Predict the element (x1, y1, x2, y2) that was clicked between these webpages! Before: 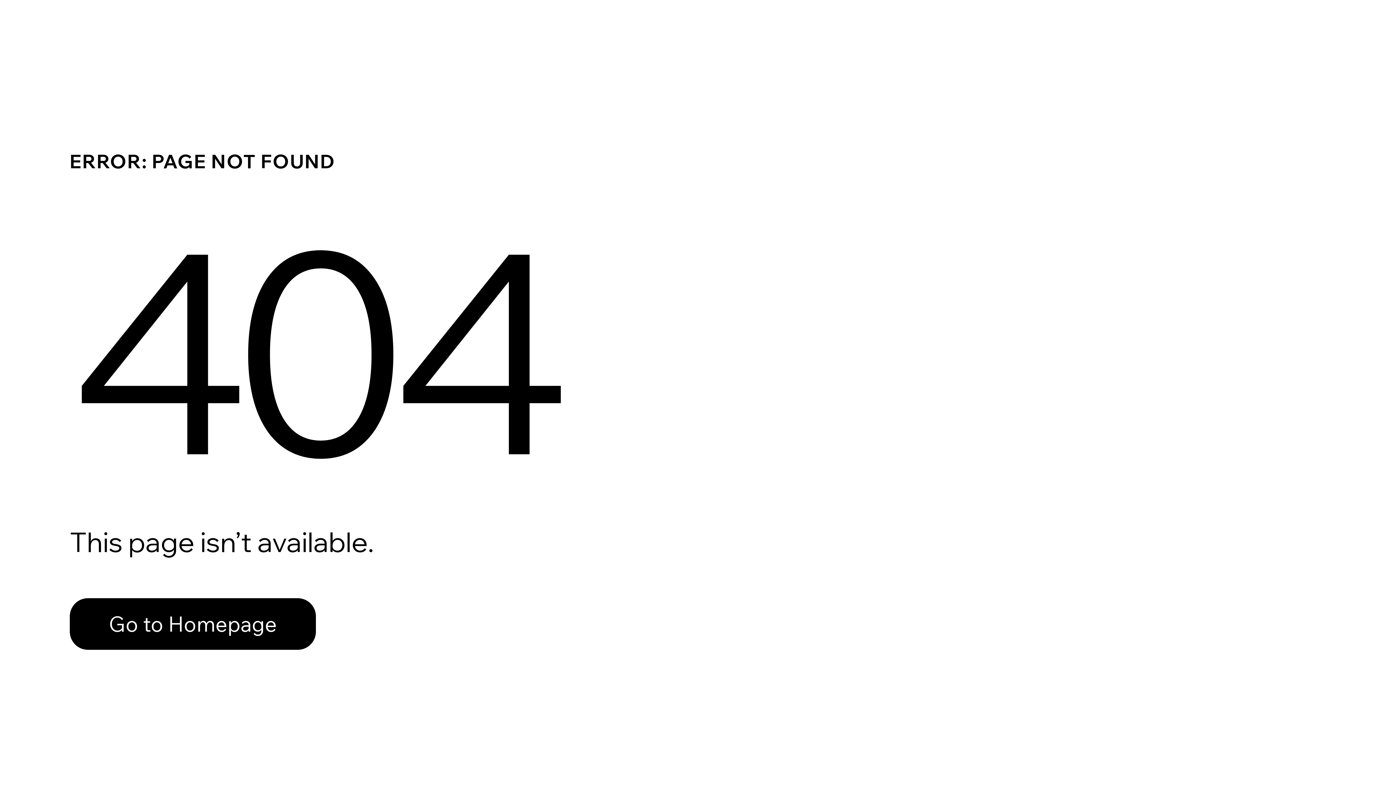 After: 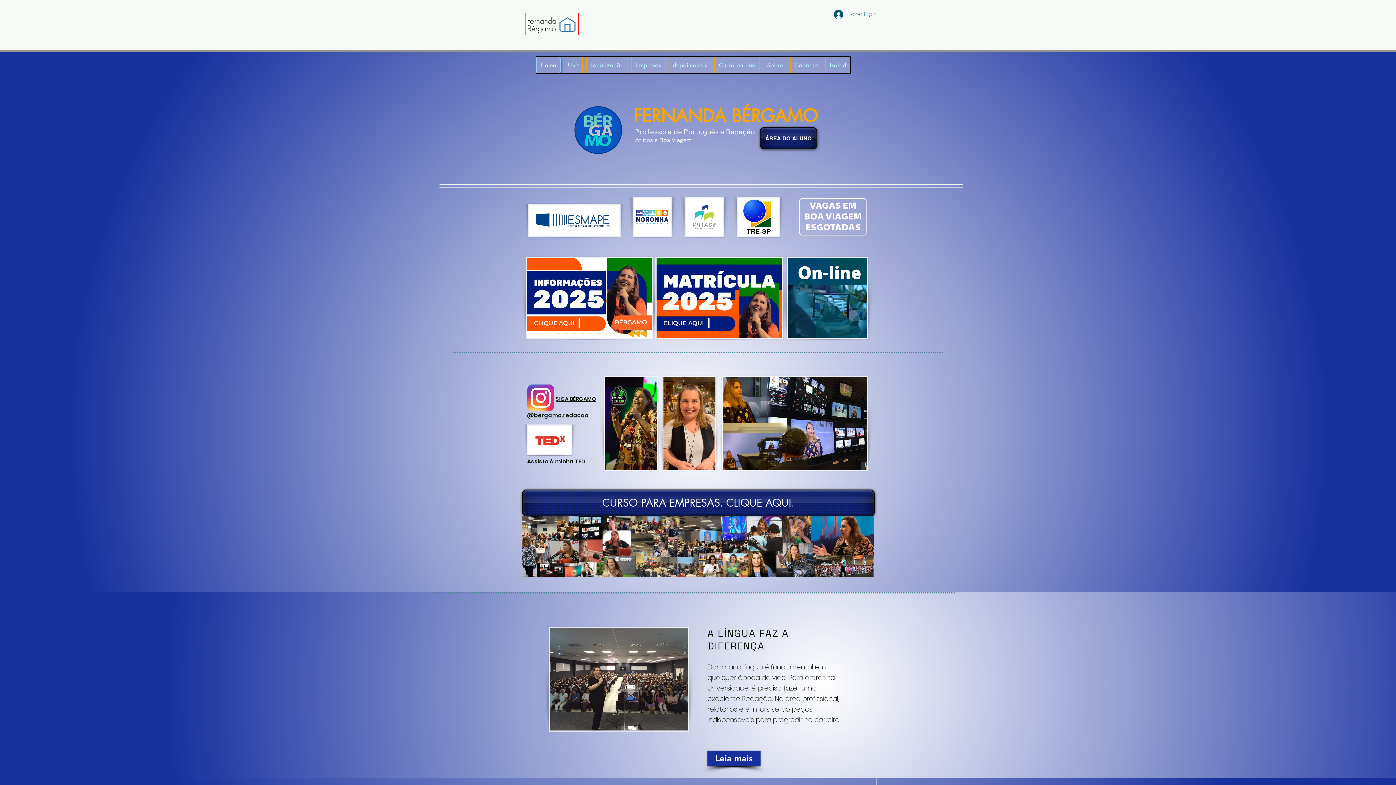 Action: bbox: (69, 582, 768, 659) label: Go to Homepage